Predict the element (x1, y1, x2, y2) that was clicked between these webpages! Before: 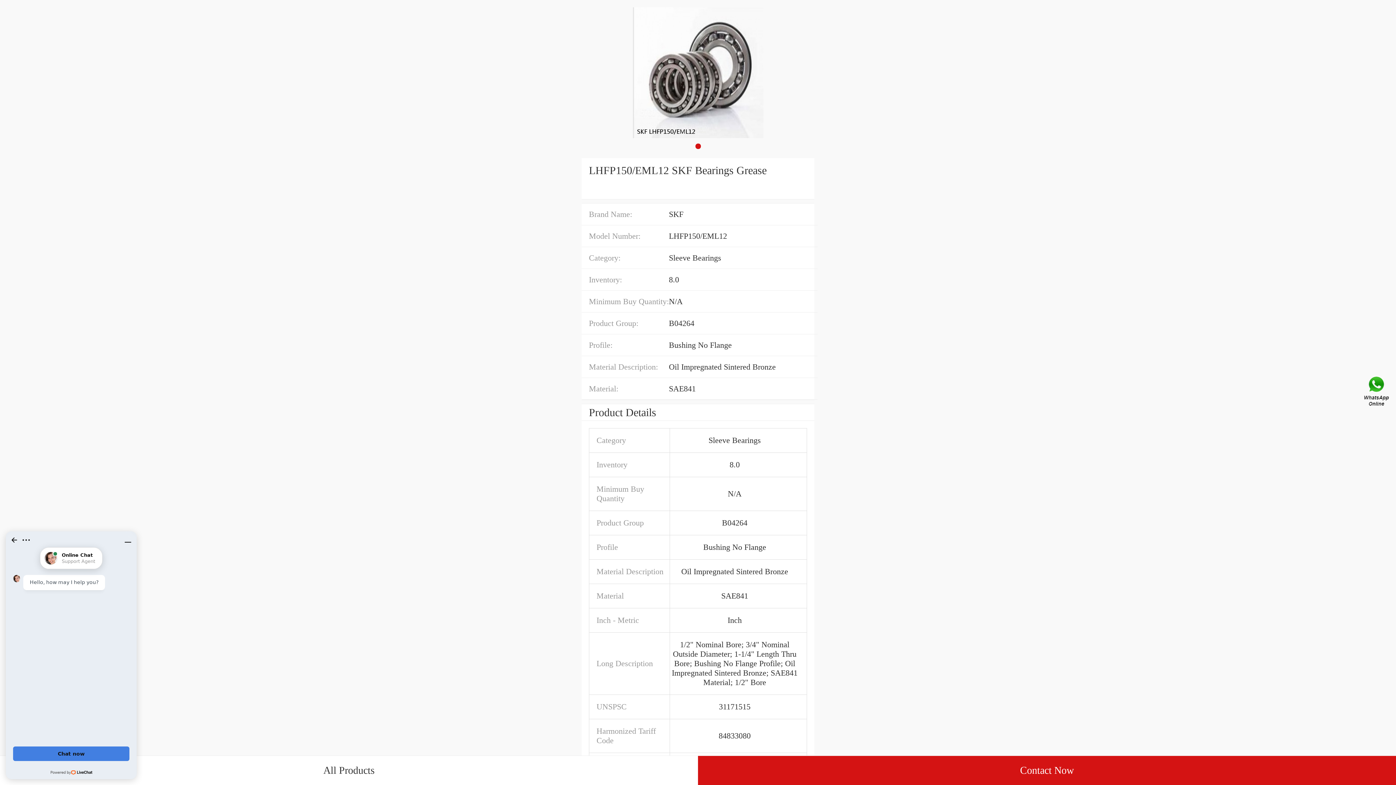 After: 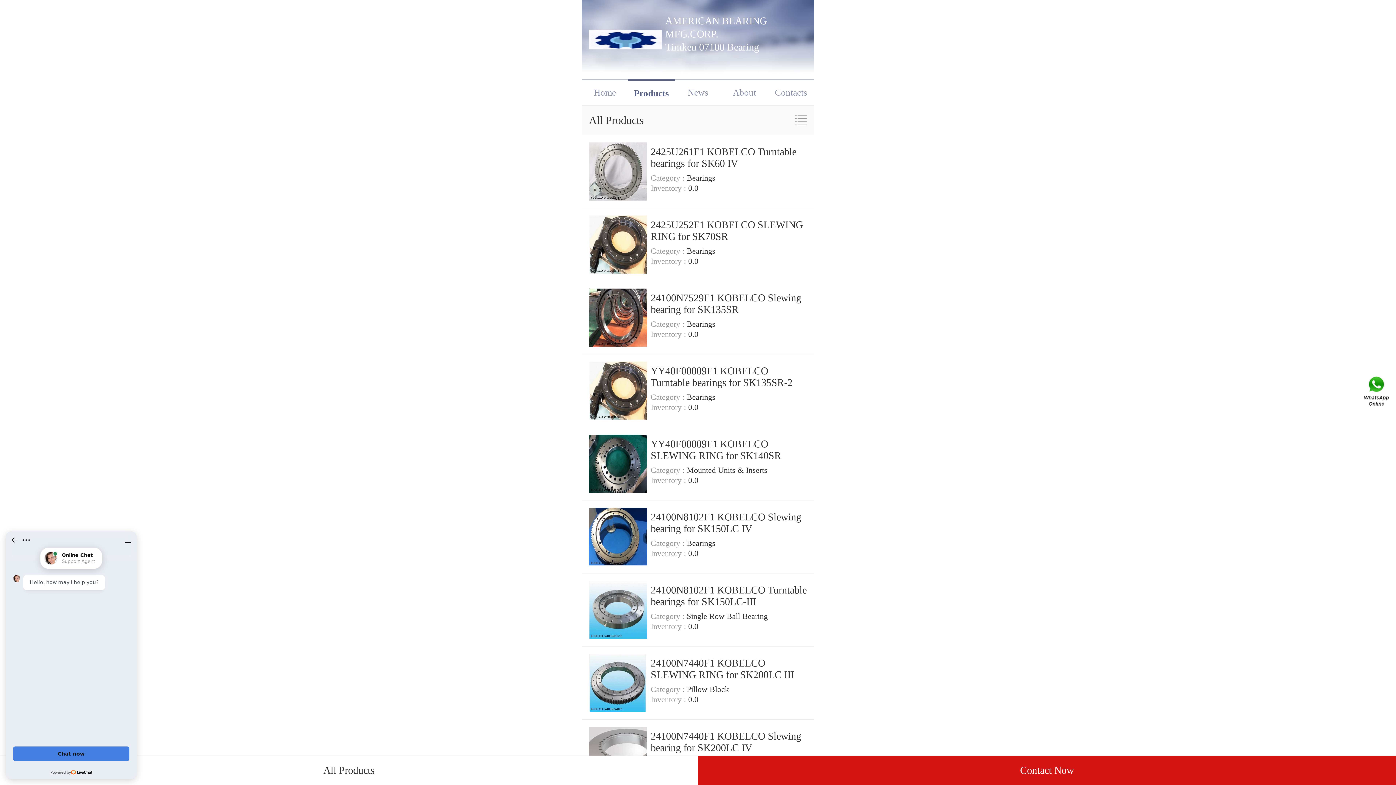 Action: bbox: (0, 756, 698, 785) label: All Products